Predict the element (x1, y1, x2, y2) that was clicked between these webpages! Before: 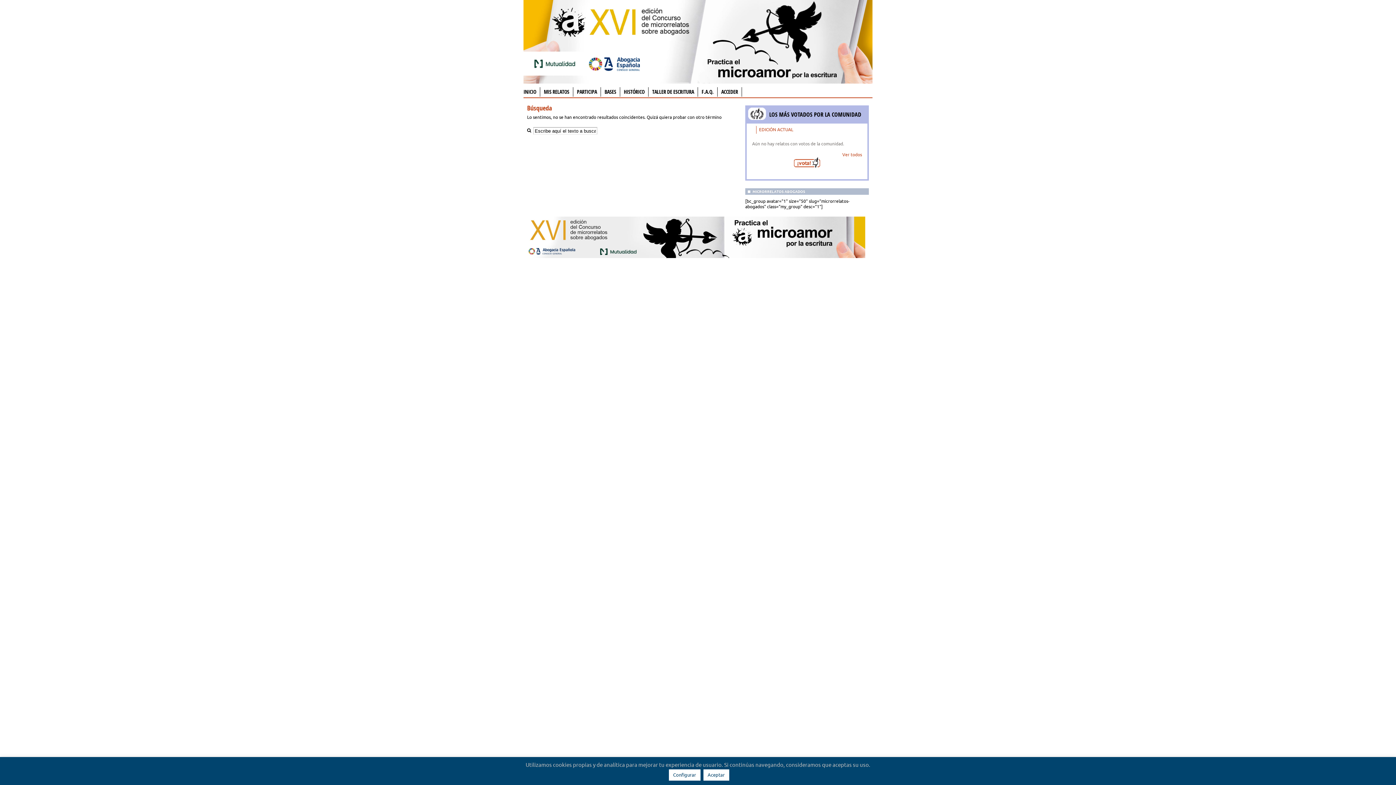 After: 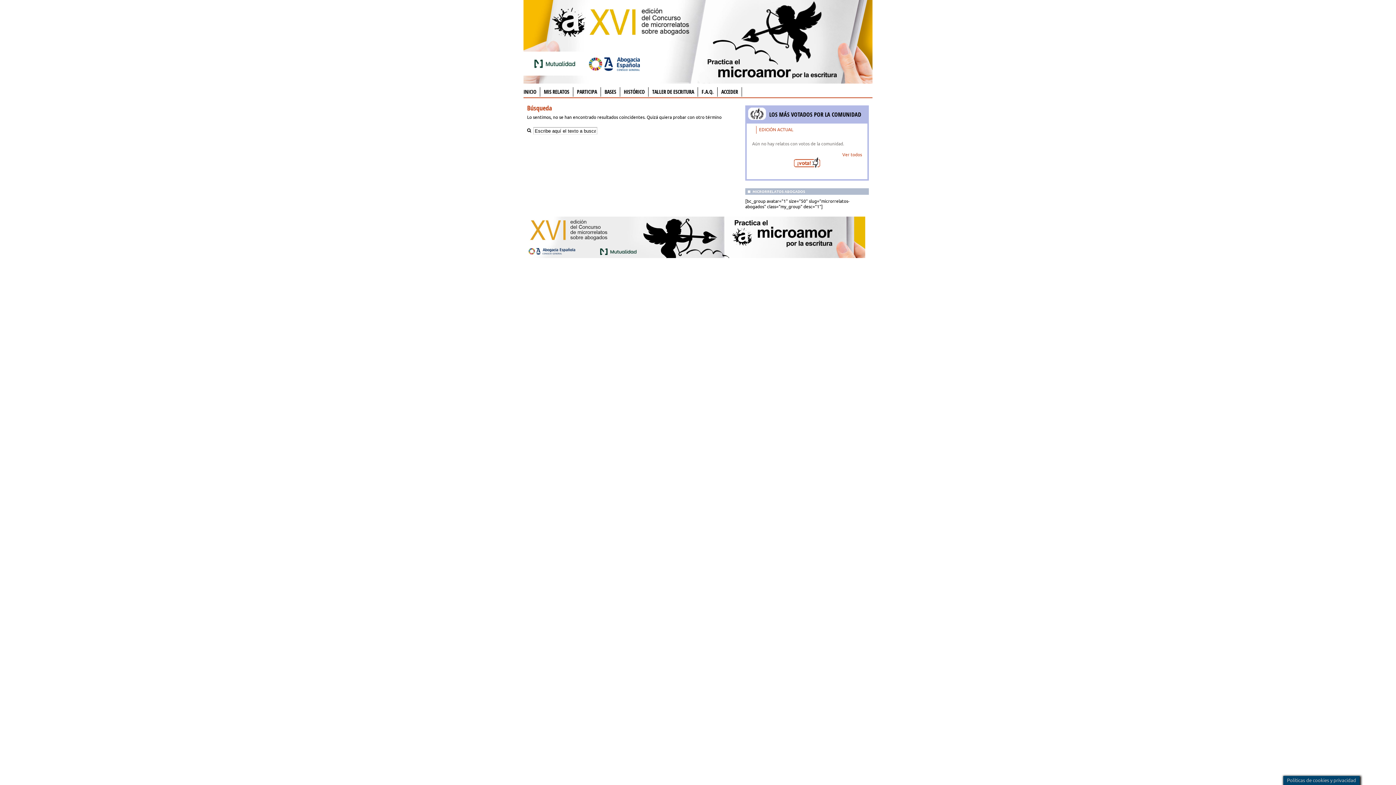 Action: bbox: (703, 769, 729, 781) label: Aceptar